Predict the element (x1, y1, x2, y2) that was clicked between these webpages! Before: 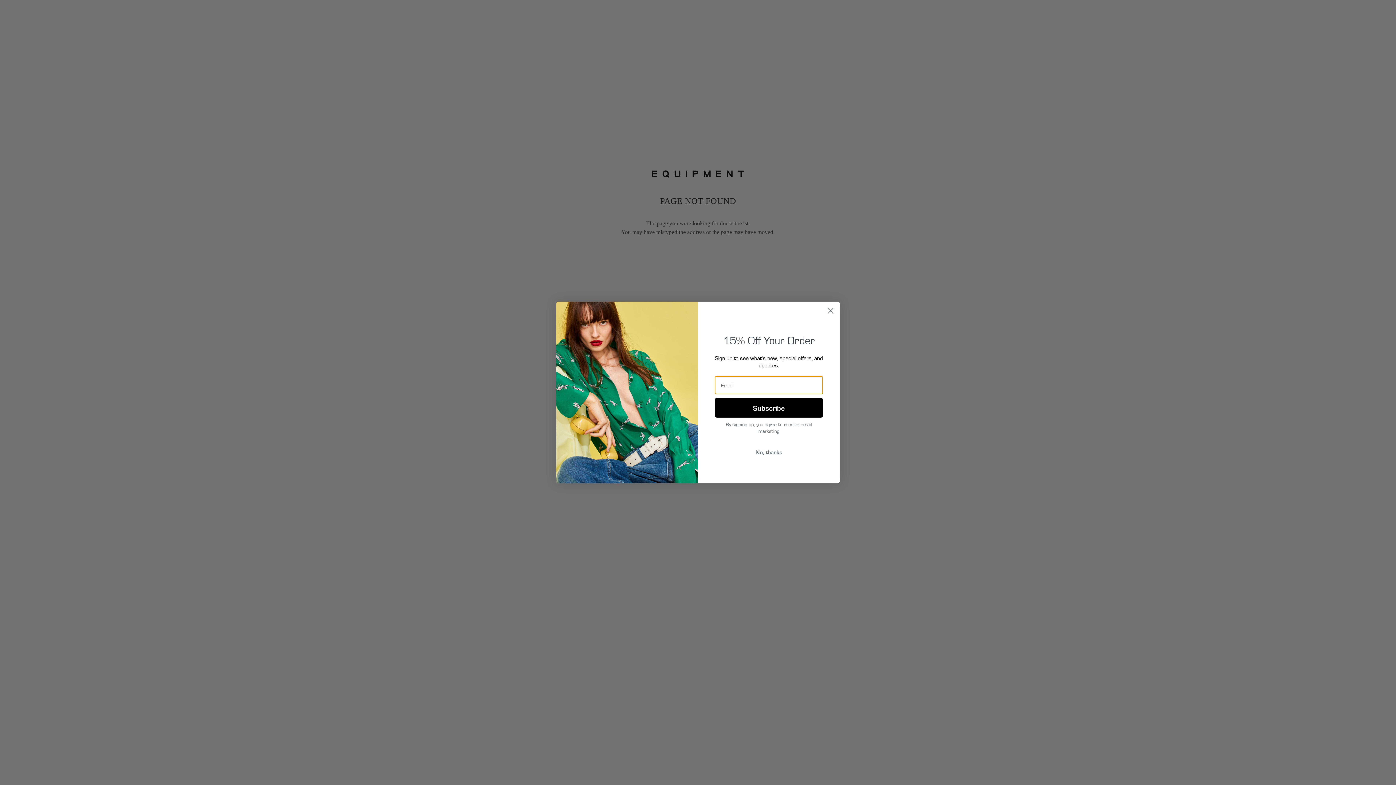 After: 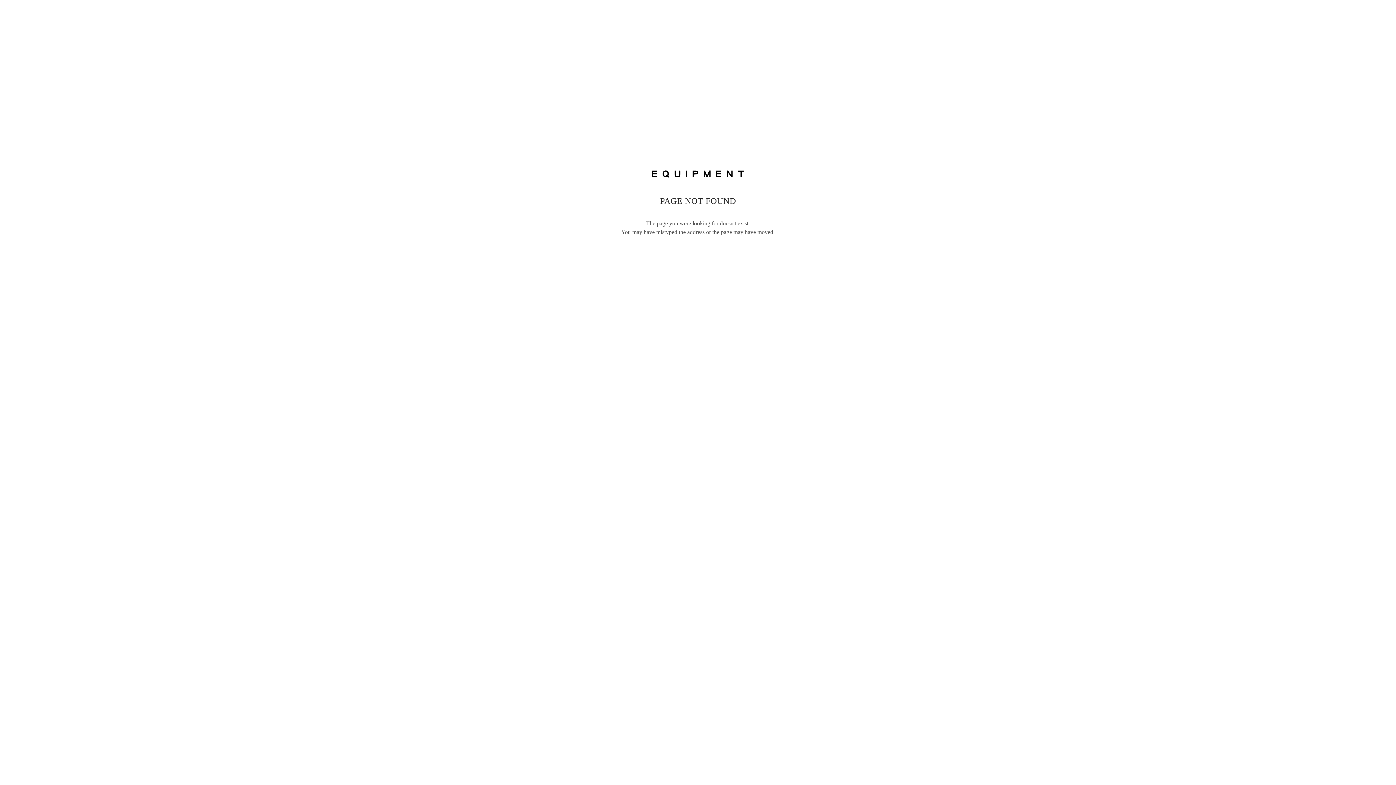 Action: bbox: (714, 445, 823, 459) label: No, thanks